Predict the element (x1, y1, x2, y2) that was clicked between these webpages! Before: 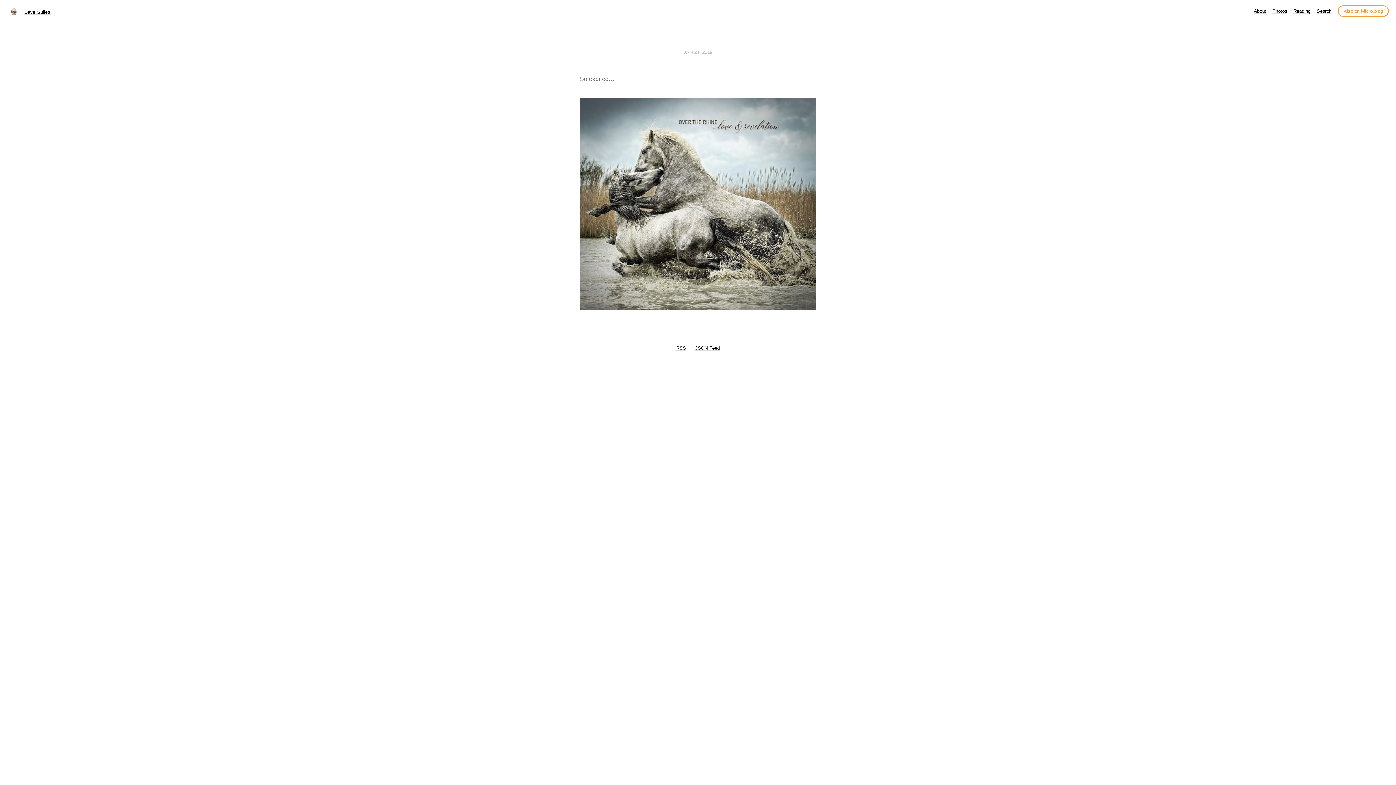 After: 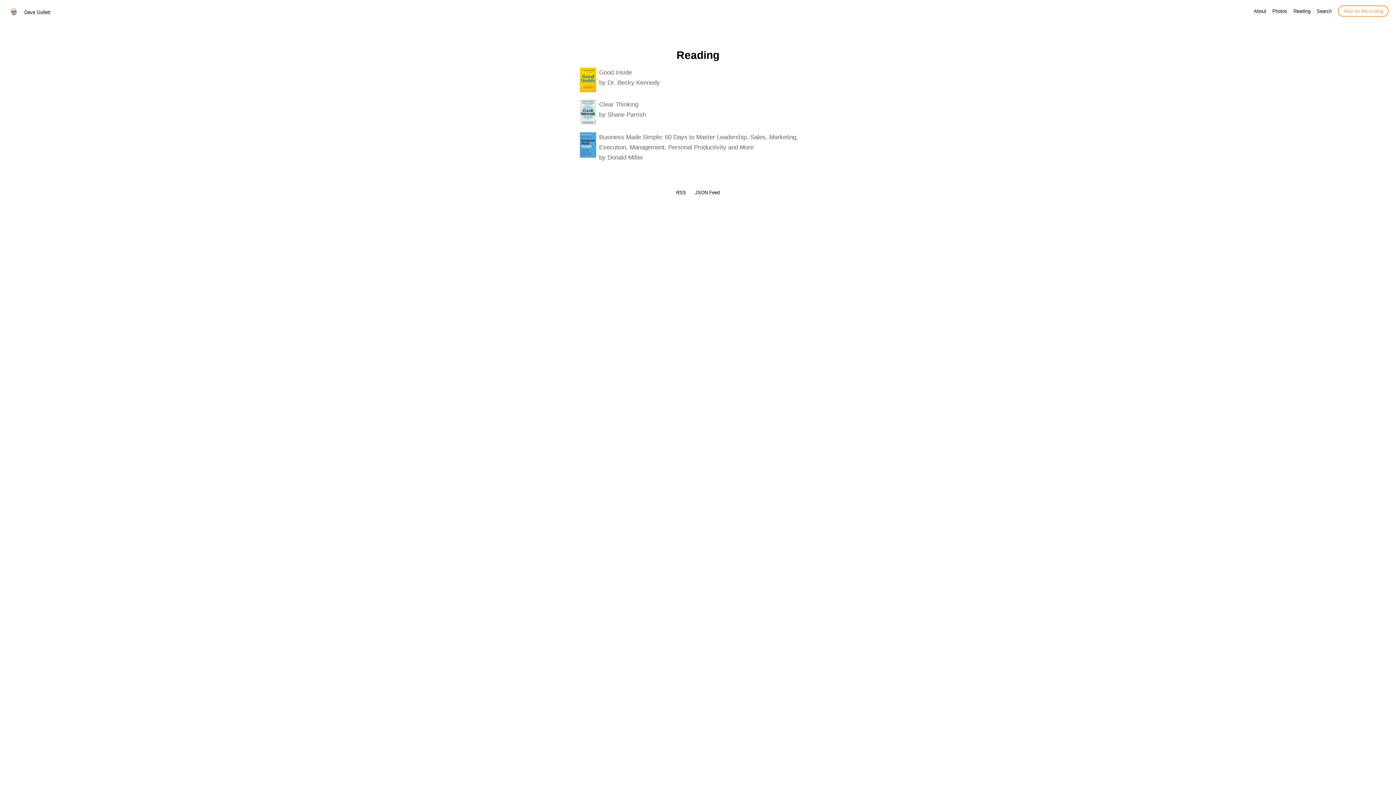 Action: label: Reading bbox: (1293, 8, 1310, 13)